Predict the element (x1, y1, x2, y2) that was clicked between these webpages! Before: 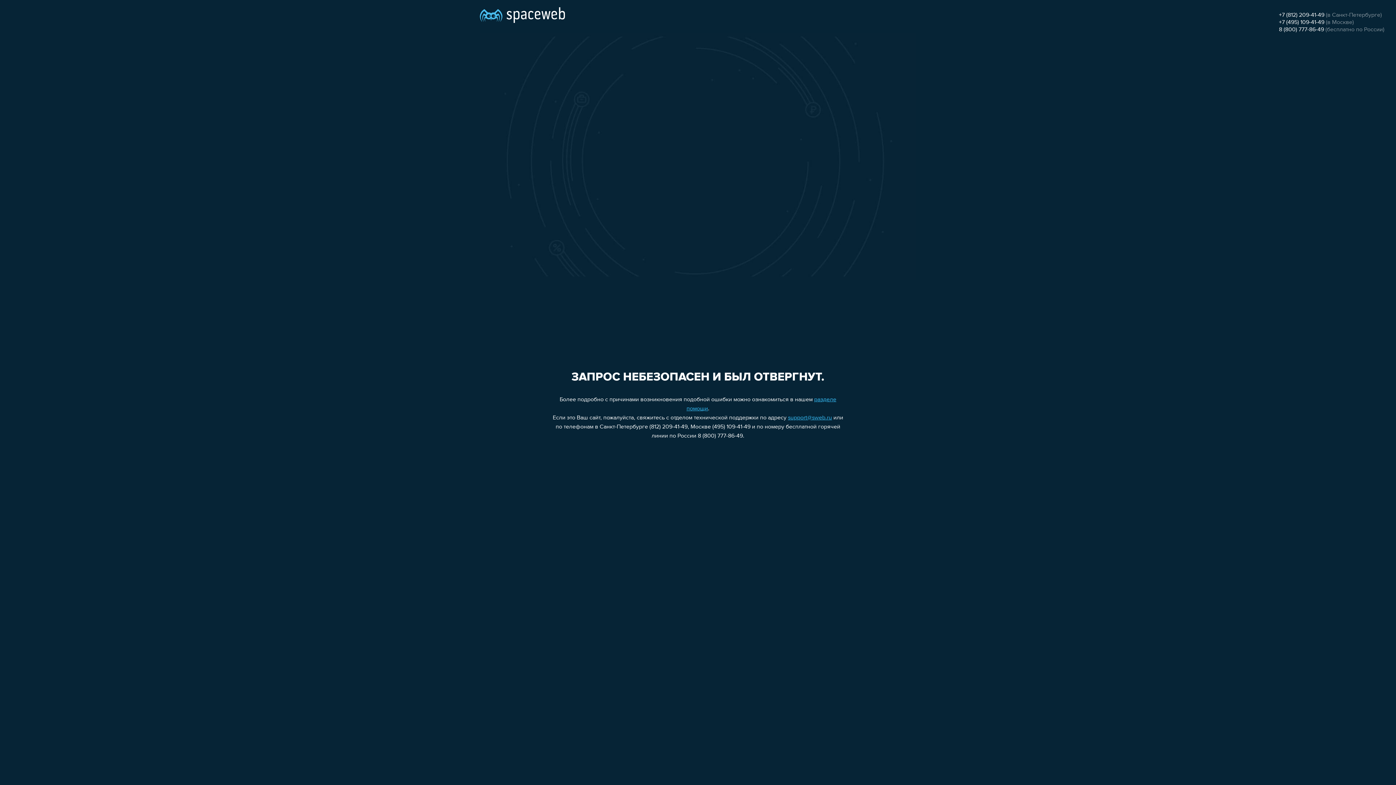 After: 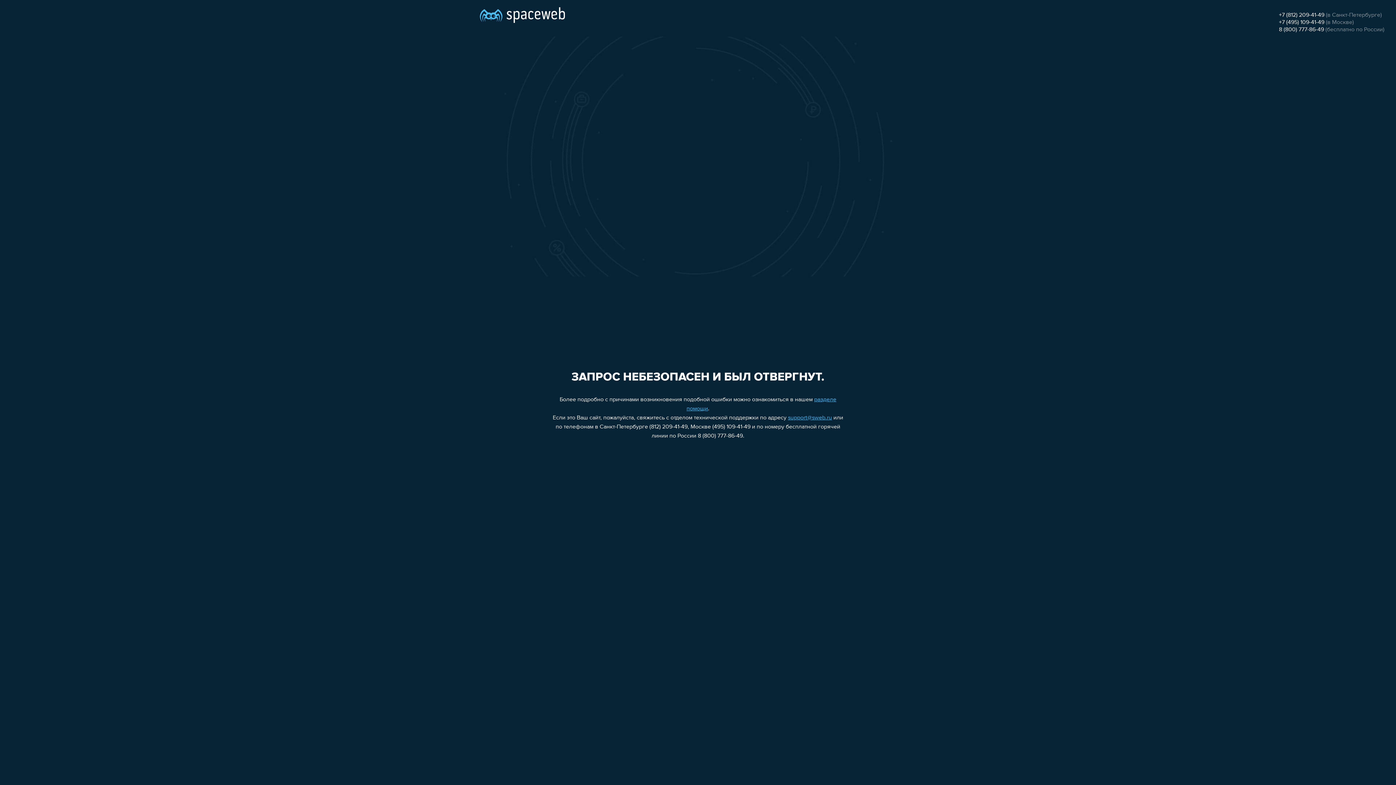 Action: label: support@sweb.ru bbox: (788, 415, 832, 421)